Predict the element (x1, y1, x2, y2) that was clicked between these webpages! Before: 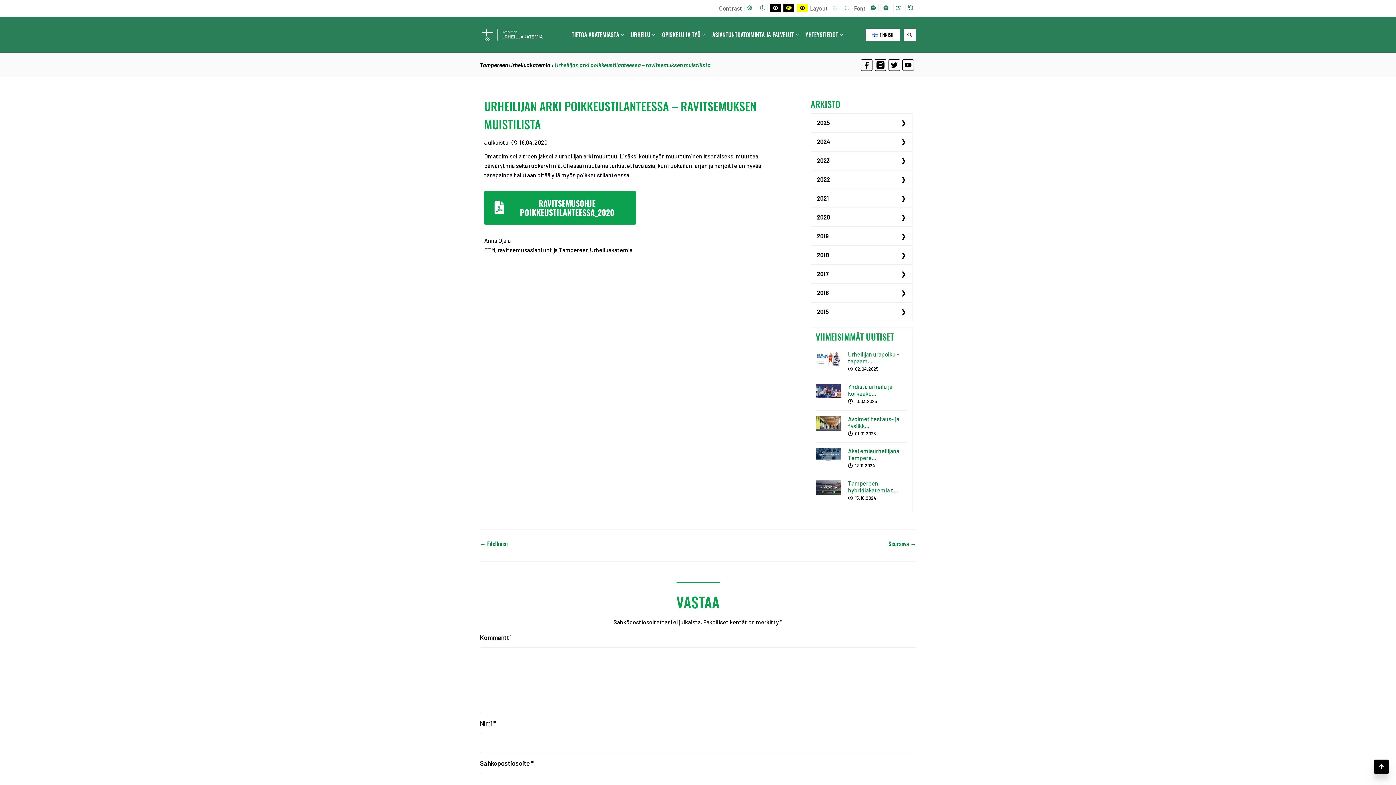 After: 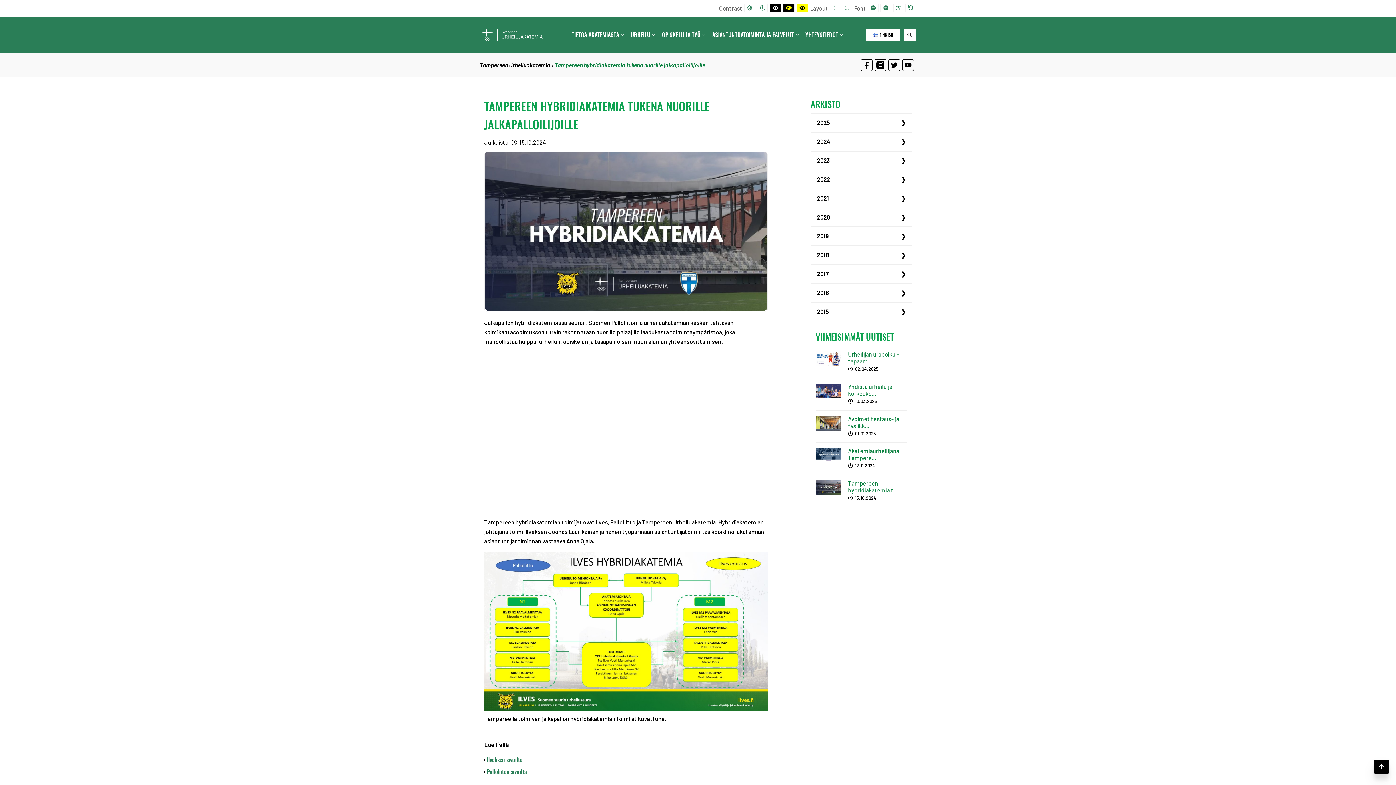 Action: bbox: (815, 480, 841, 495)